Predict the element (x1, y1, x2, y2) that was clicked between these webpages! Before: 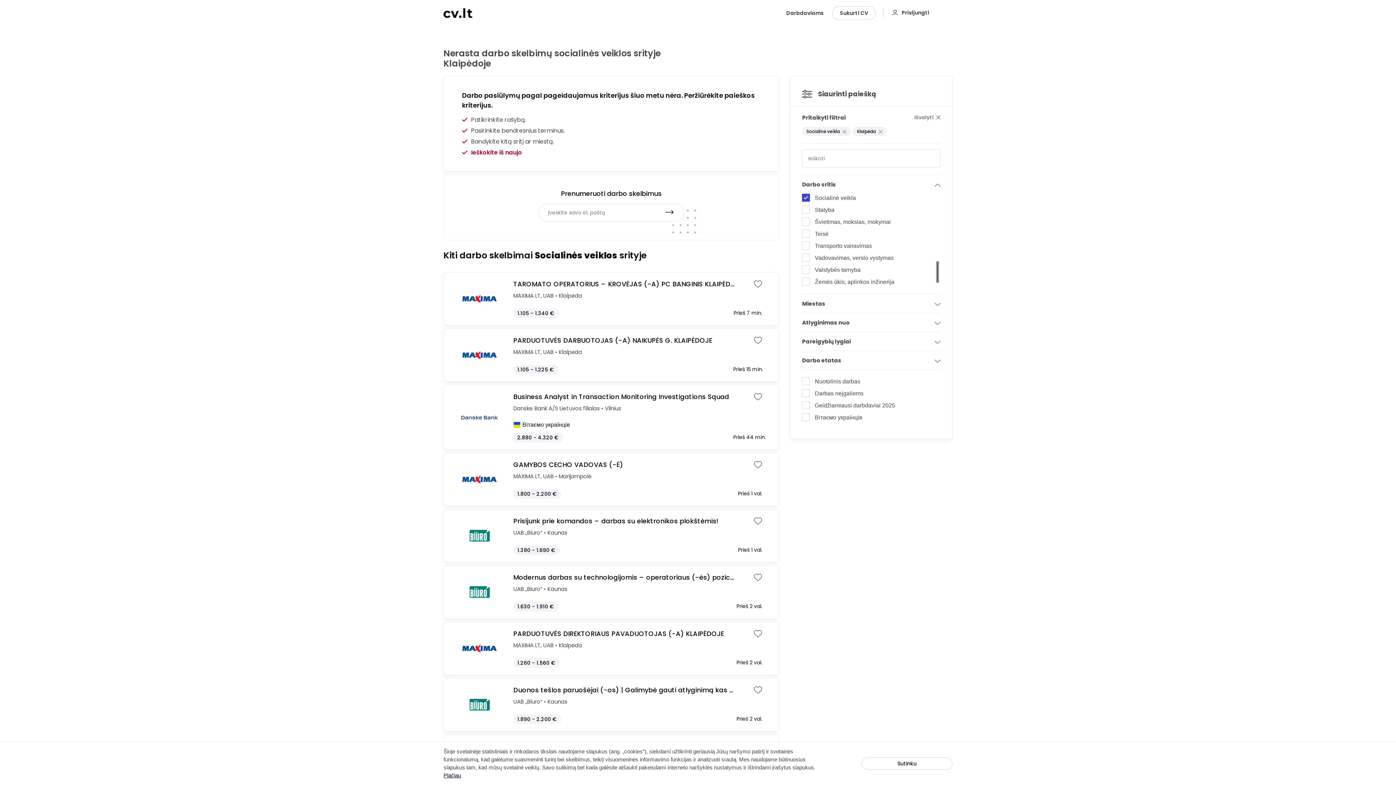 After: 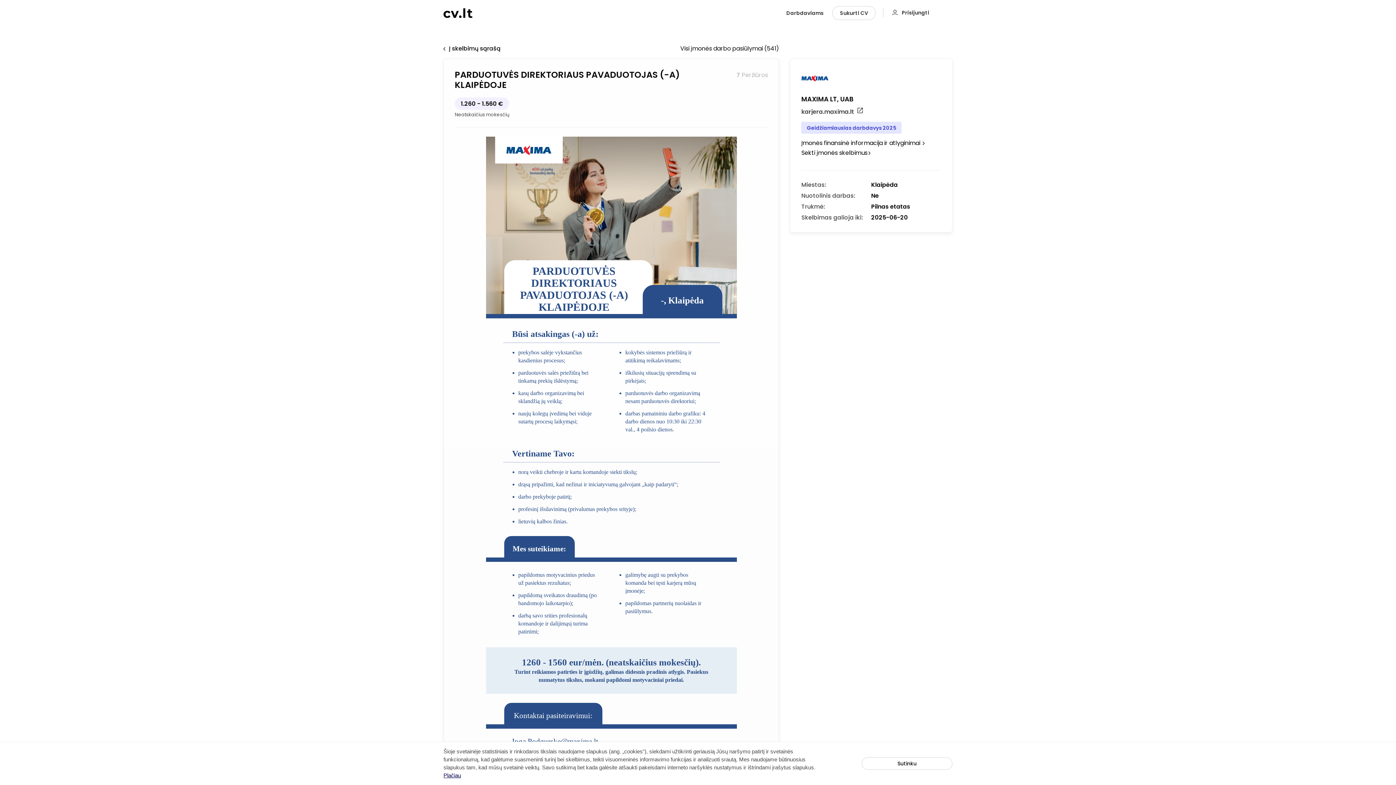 Action: bbox: (513, 629, 735, 638) label: PARDUOTUVĖS DIREKTORIAUS PAVADUOTOJAS (-A) KLAIPĖDOJE